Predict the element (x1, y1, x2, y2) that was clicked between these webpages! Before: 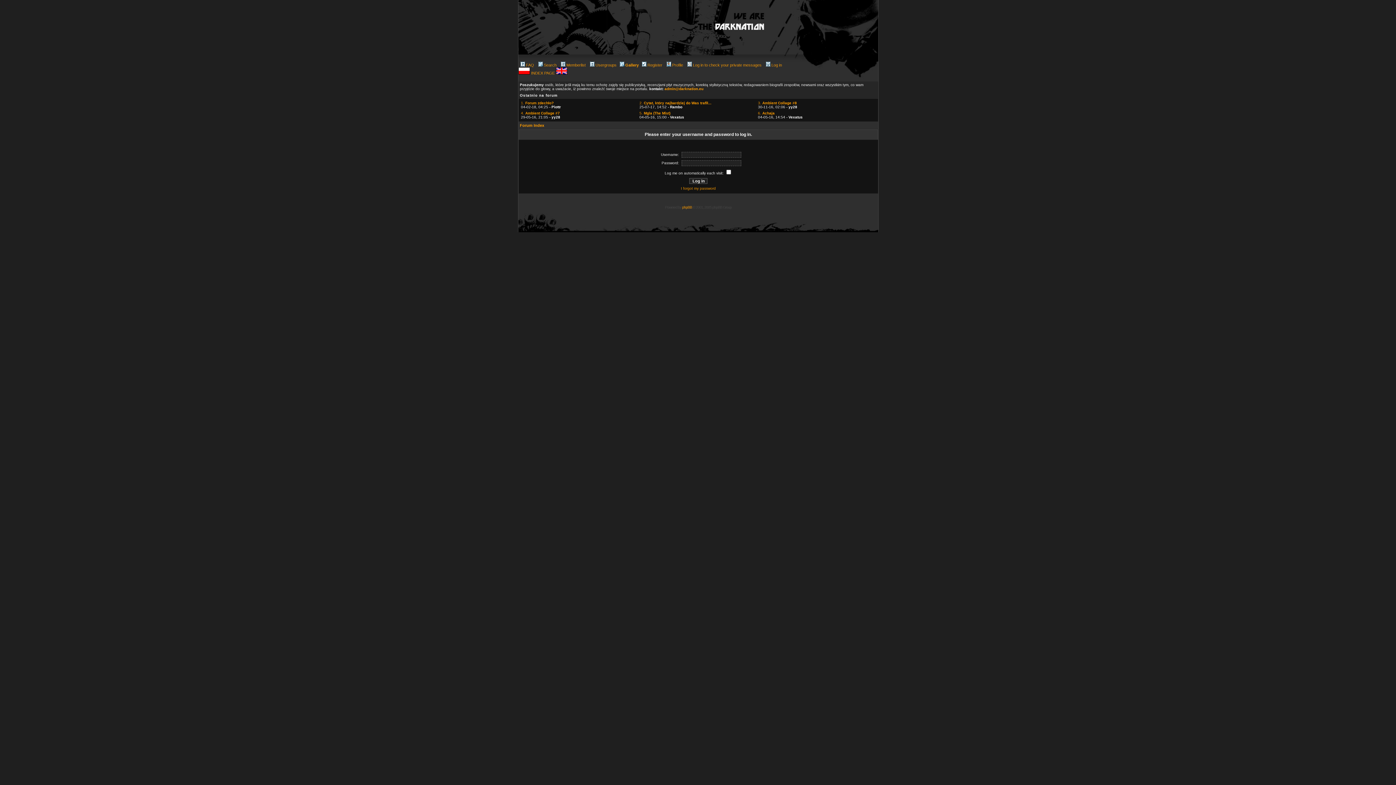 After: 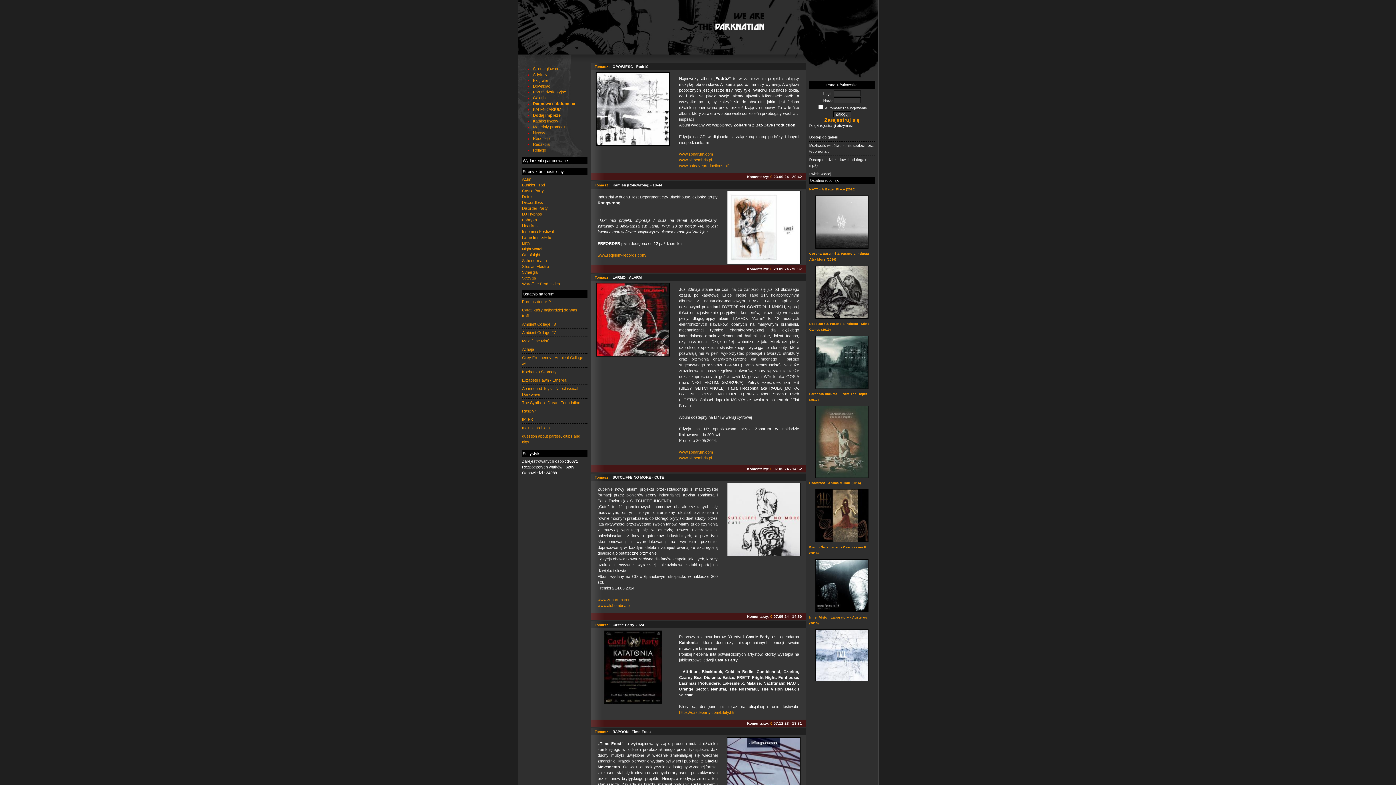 Action: bbox: (556, 70, 567, 75)